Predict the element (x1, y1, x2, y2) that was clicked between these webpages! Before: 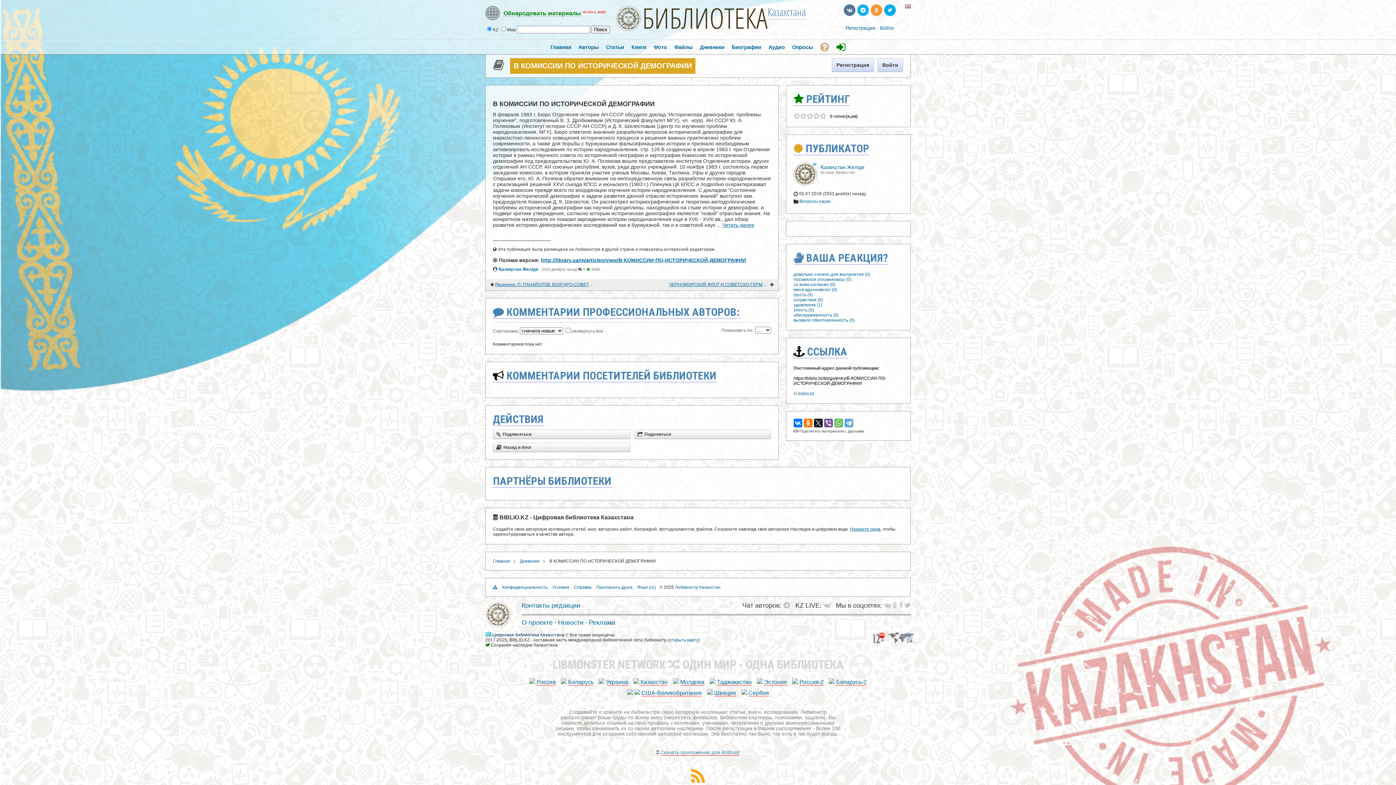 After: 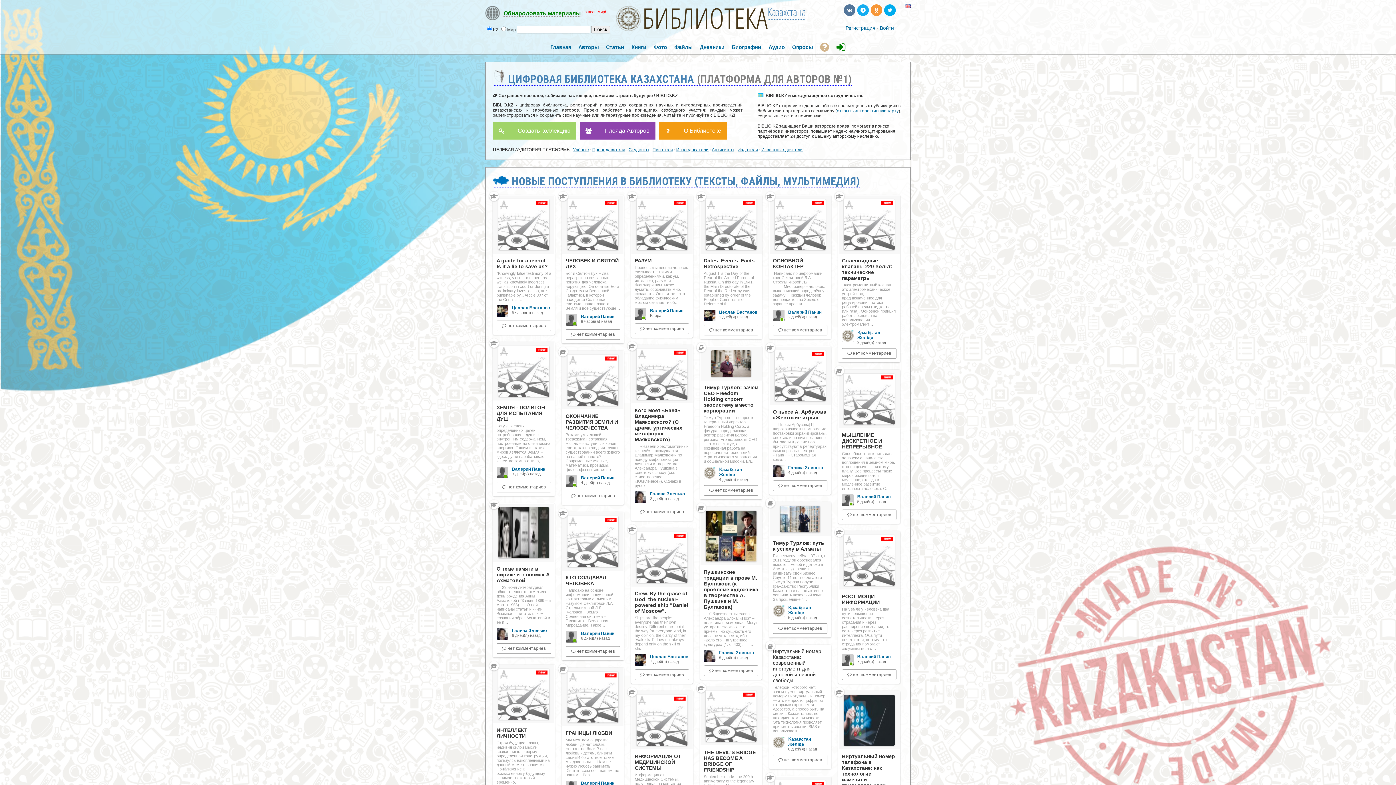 Action: label: Казахстан bbox: (640, 679, 668, 685)